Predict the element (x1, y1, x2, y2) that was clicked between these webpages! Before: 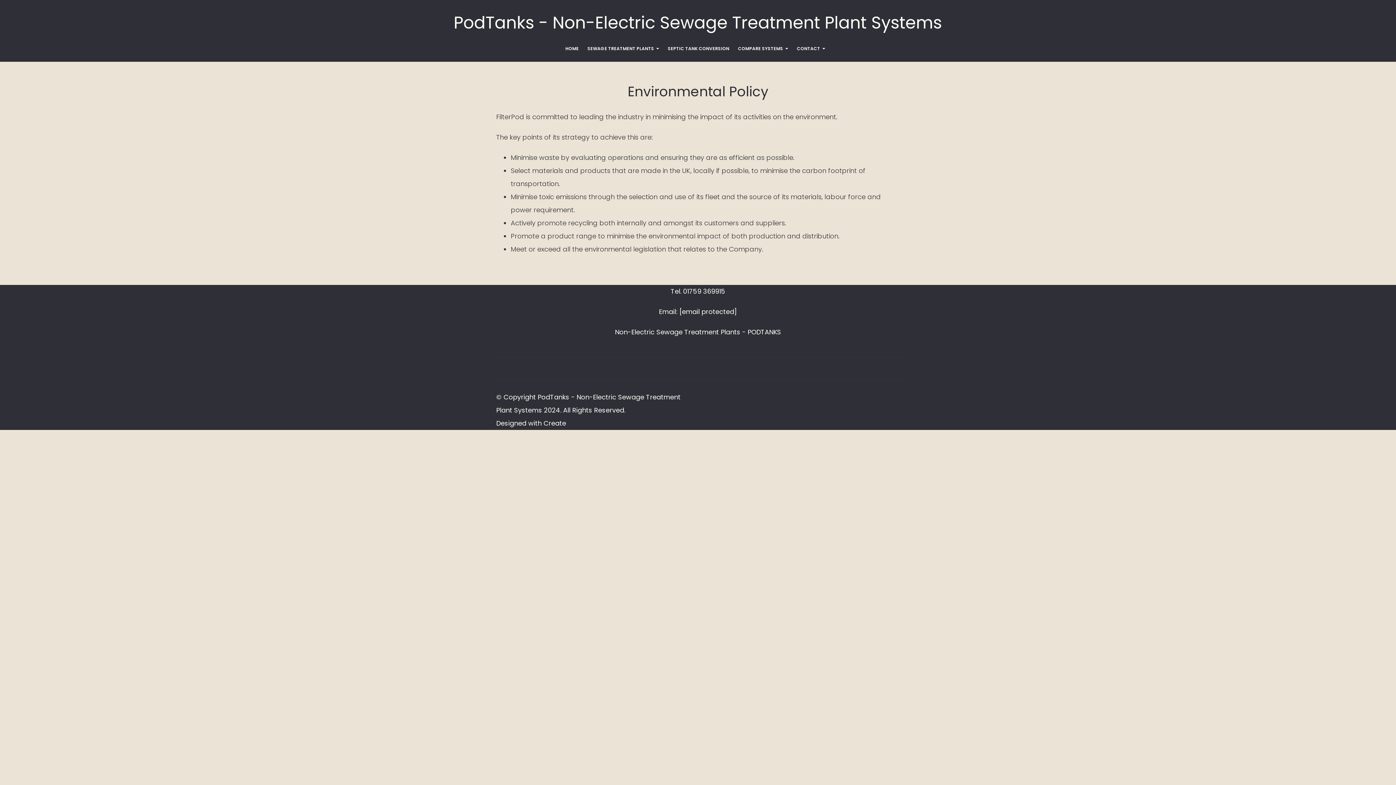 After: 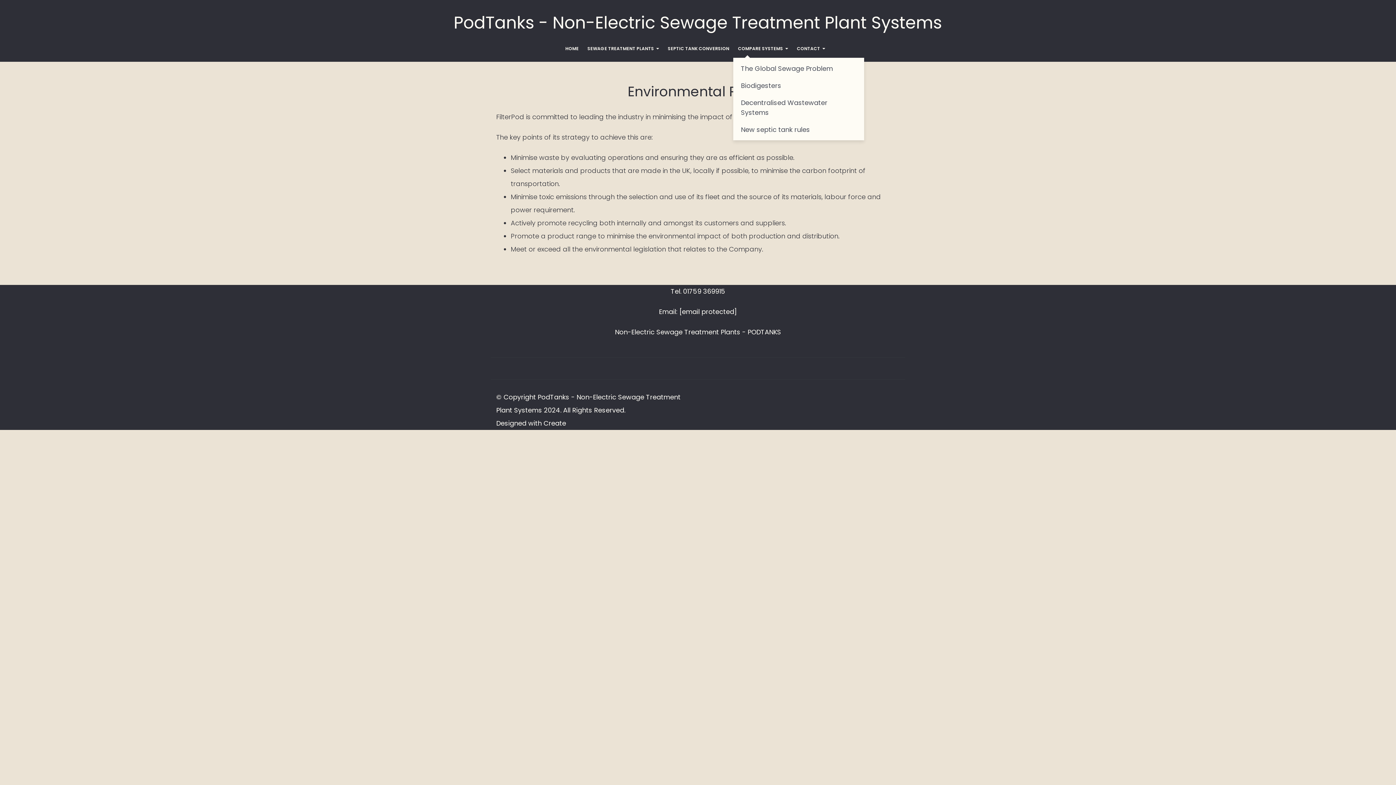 Action: label: COMPARE SYSTEMS bbox: (733, 41, 792, 56)